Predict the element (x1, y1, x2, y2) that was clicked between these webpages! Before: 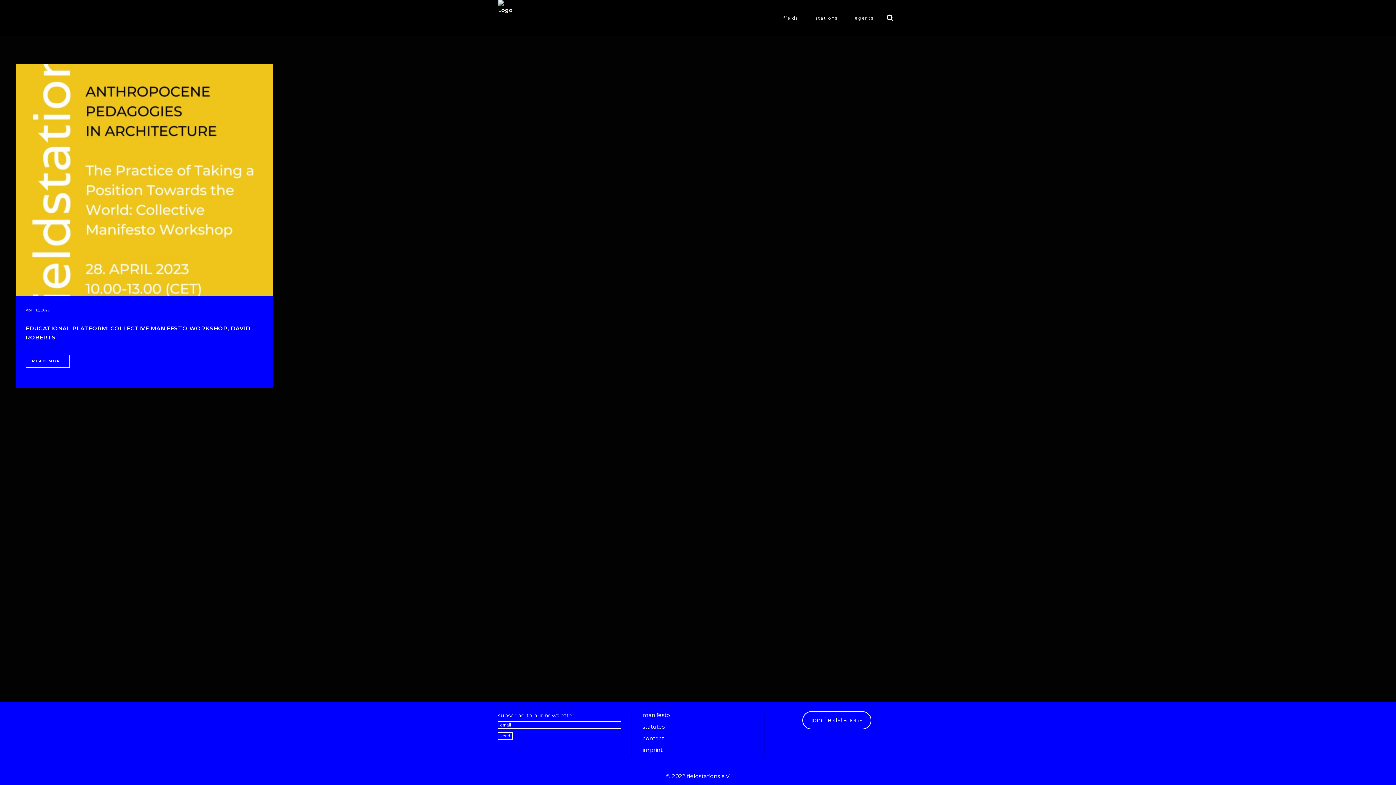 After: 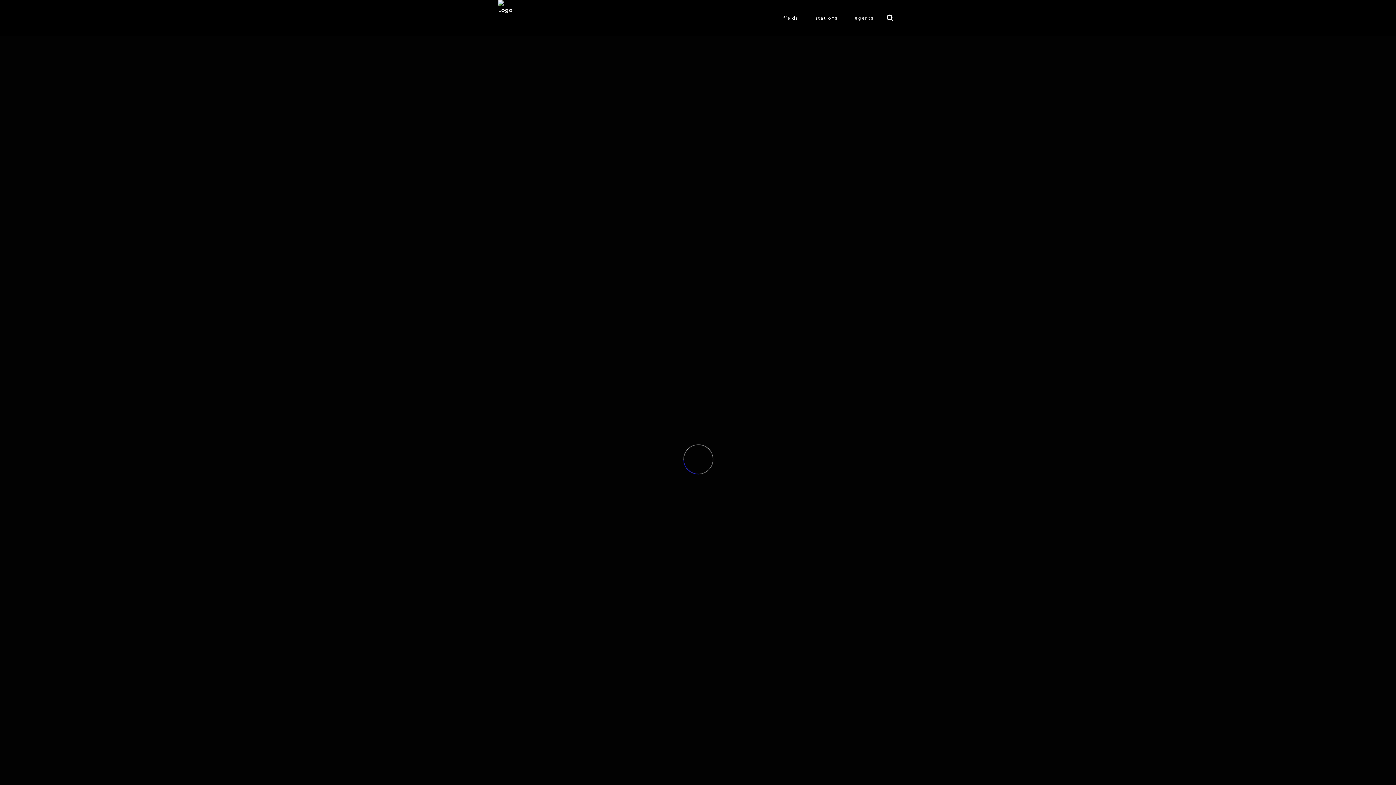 Action: label: imprint bbox: (642, 746, 753, 754)